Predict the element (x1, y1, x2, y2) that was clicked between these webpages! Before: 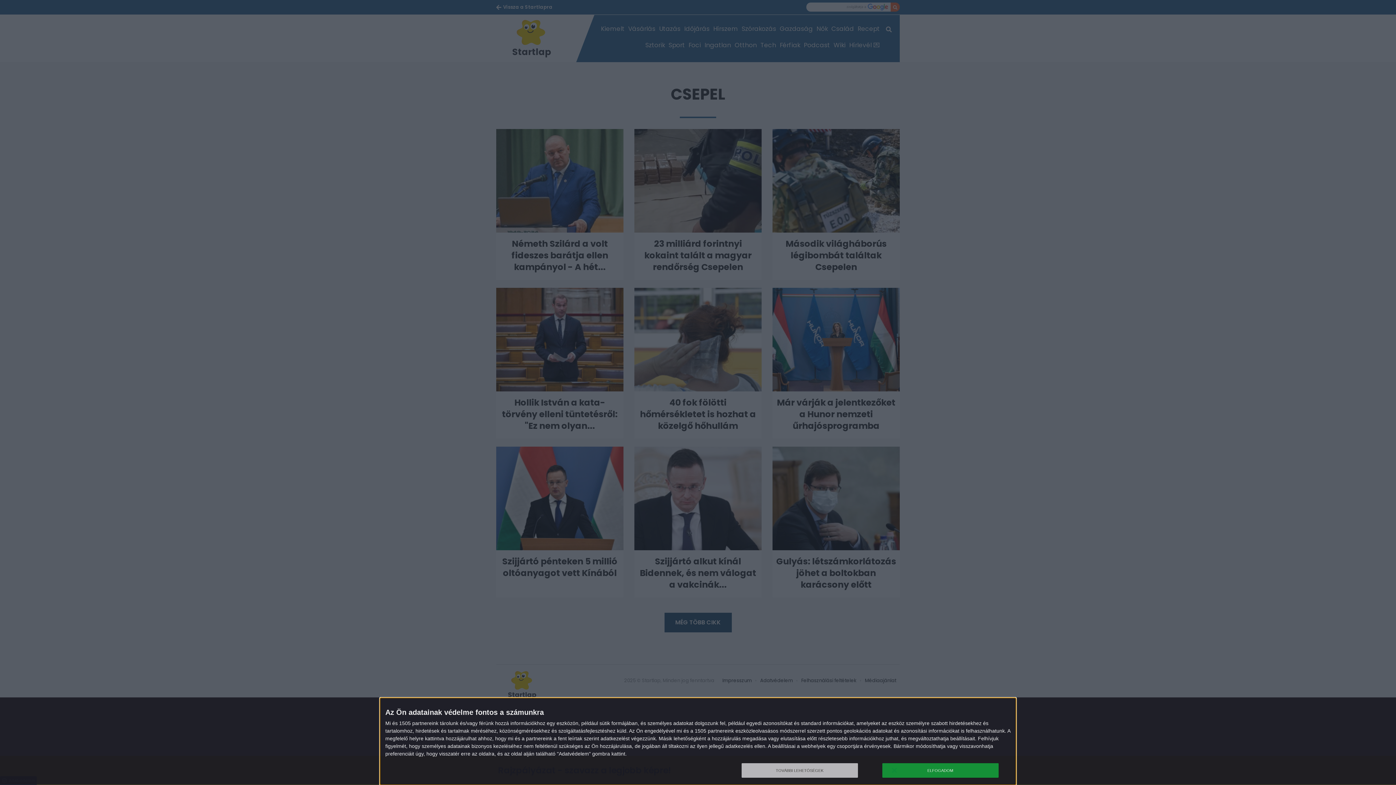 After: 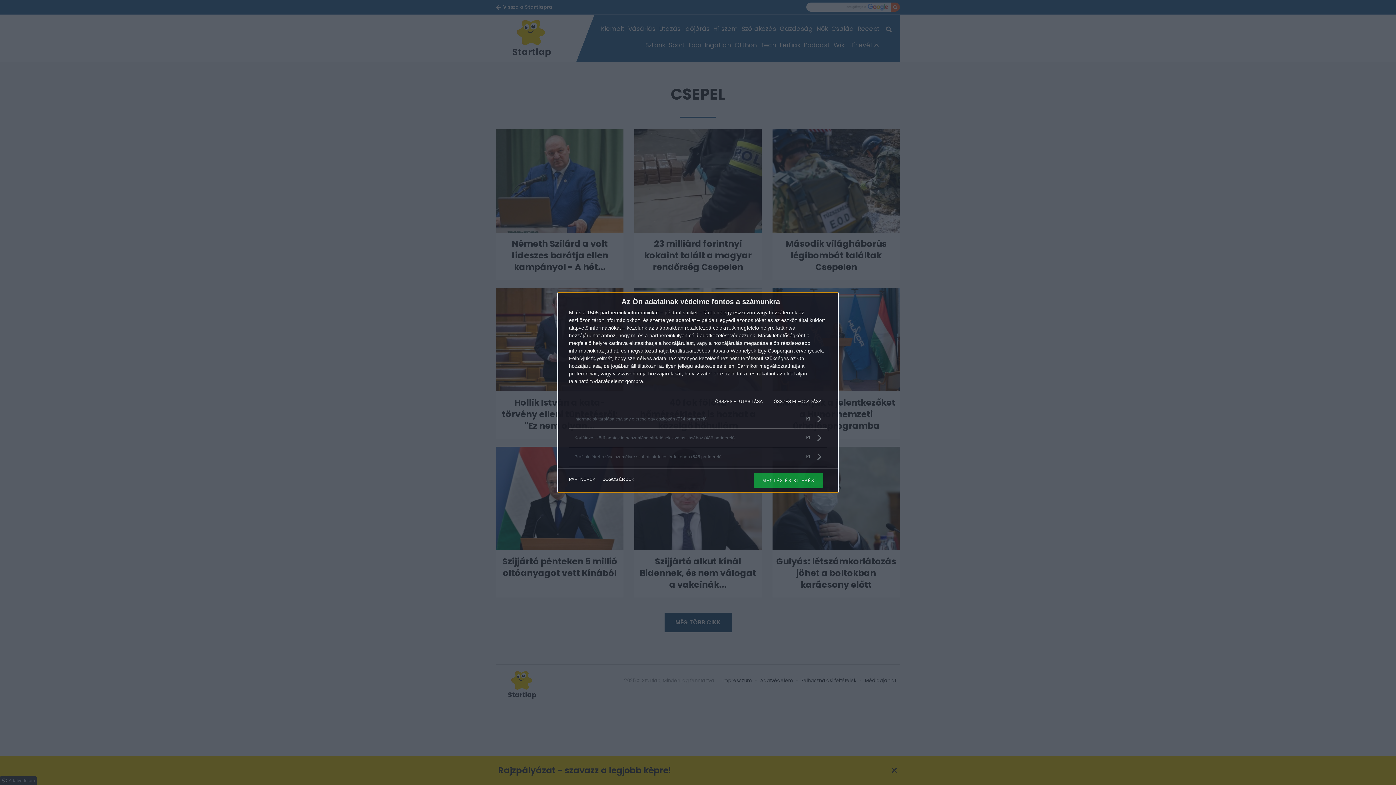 Action: label: TOVÁBBI LEHETŐSÉGEK bbox: (741, 763, 858, 778)